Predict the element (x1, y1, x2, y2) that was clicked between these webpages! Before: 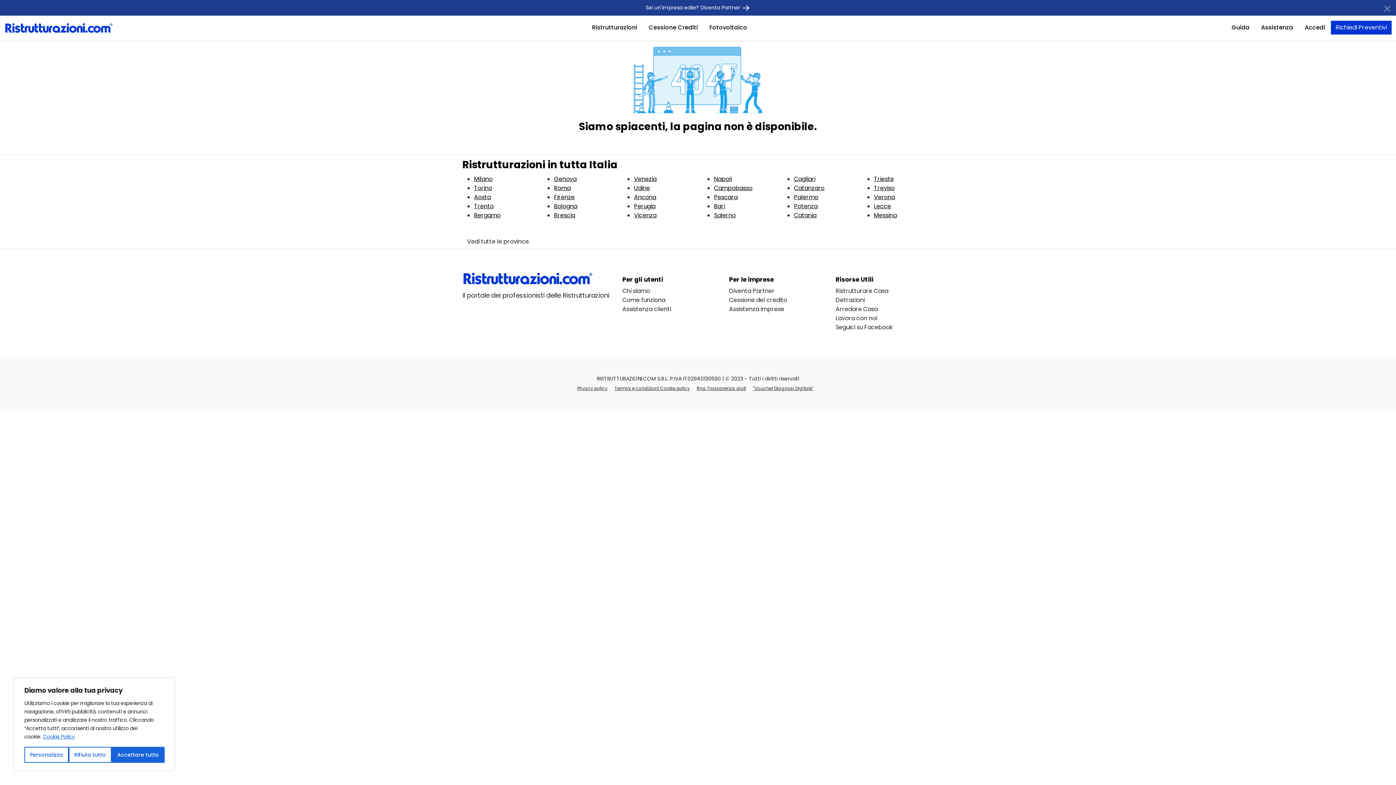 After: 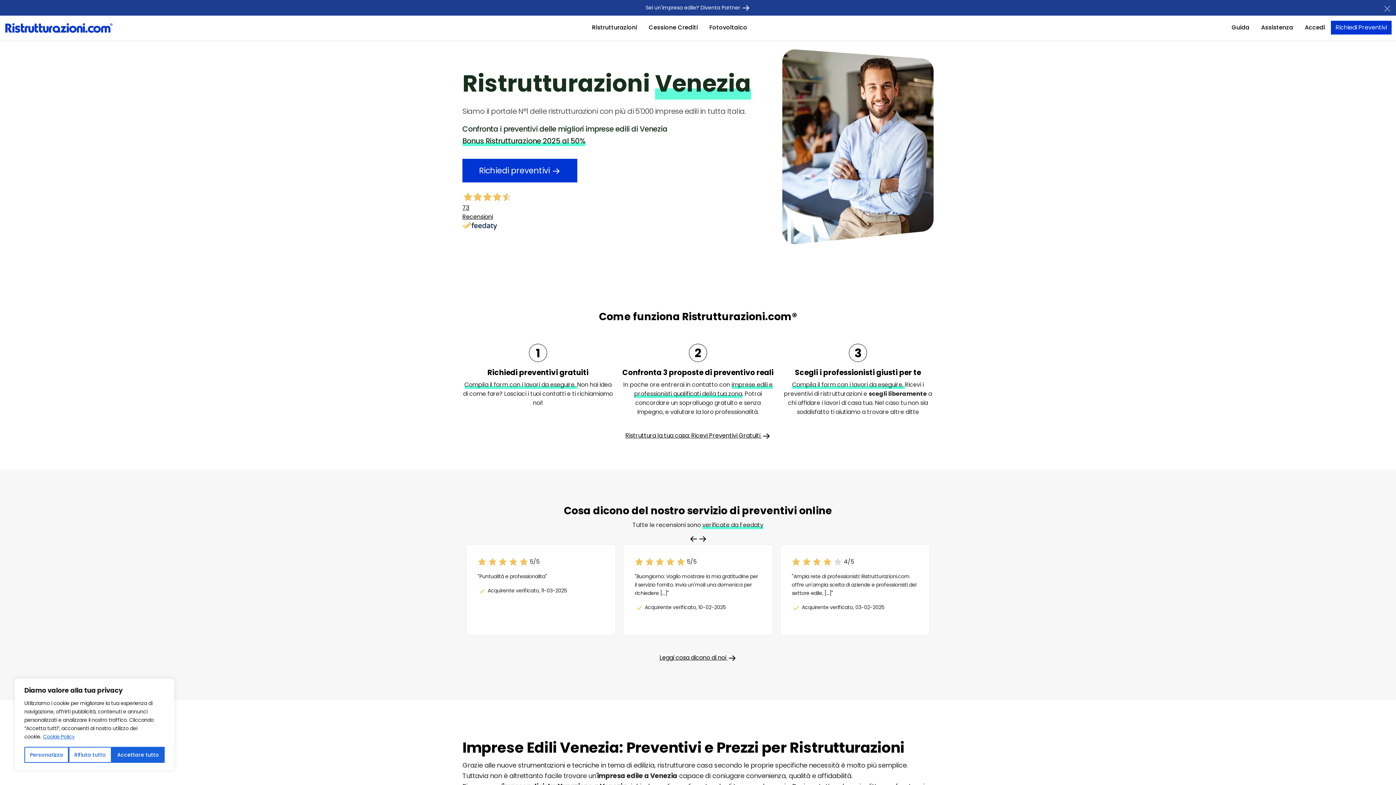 Action: label: Venezia bbox: (634, 175, 656, 183)